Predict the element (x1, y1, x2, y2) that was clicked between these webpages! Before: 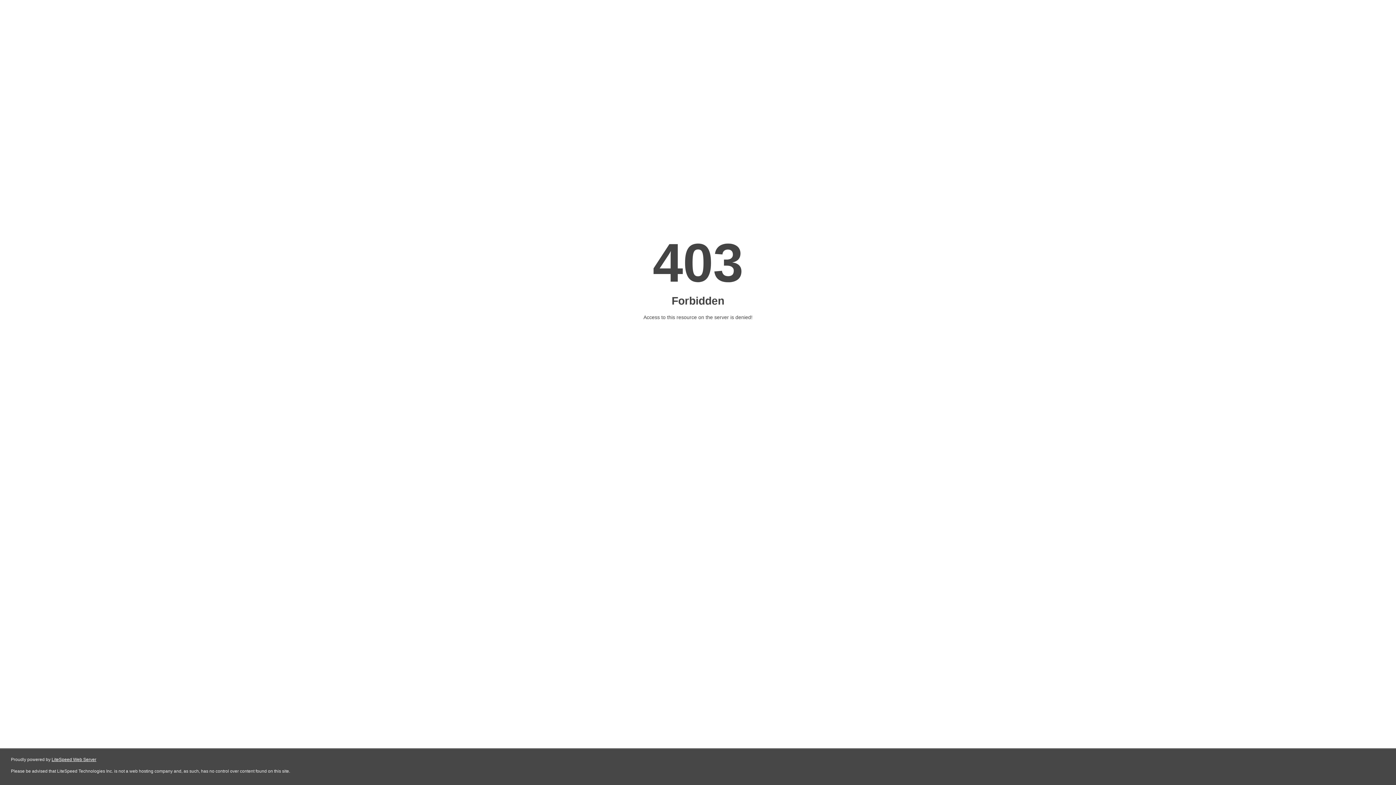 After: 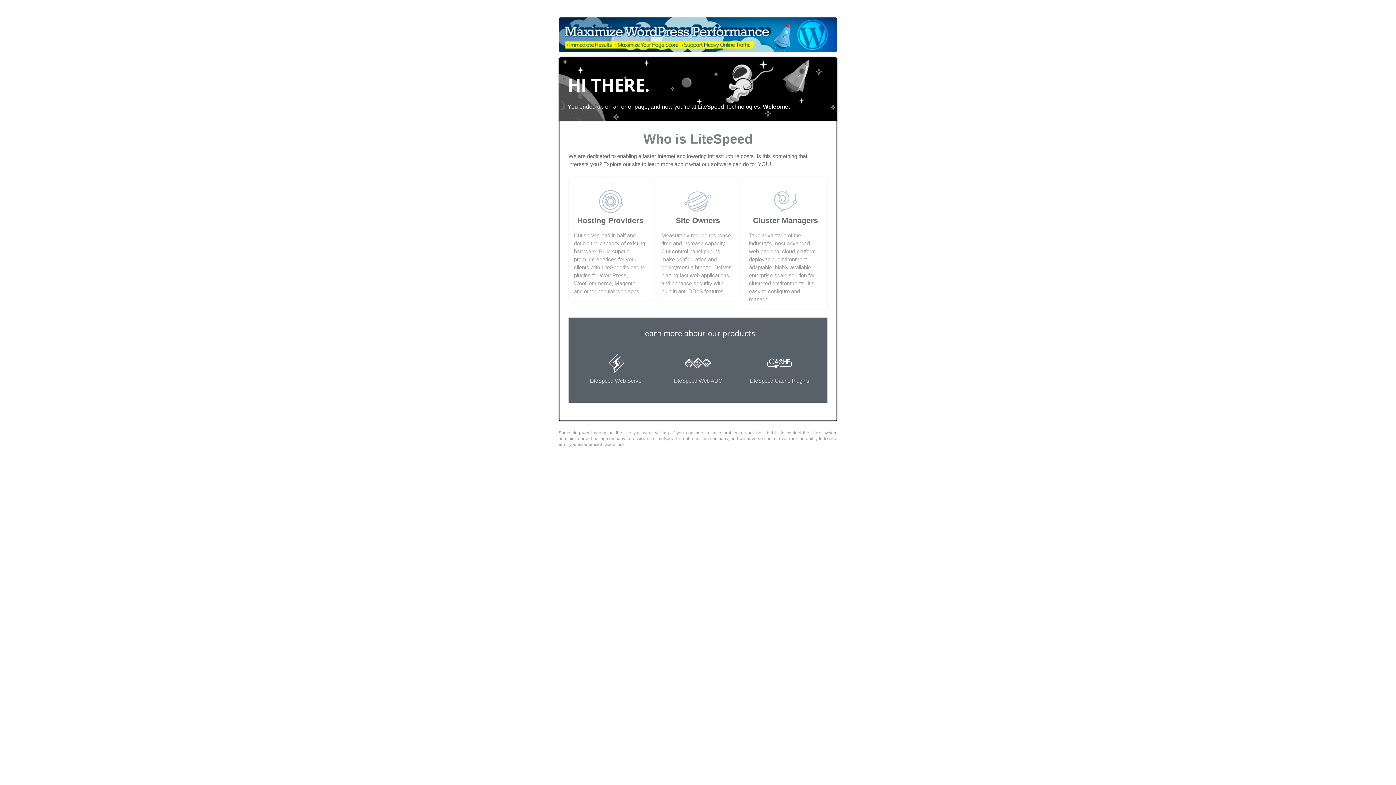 Action: label: LiteSpeed Web Server bbox: (51, 757, 96, 762)